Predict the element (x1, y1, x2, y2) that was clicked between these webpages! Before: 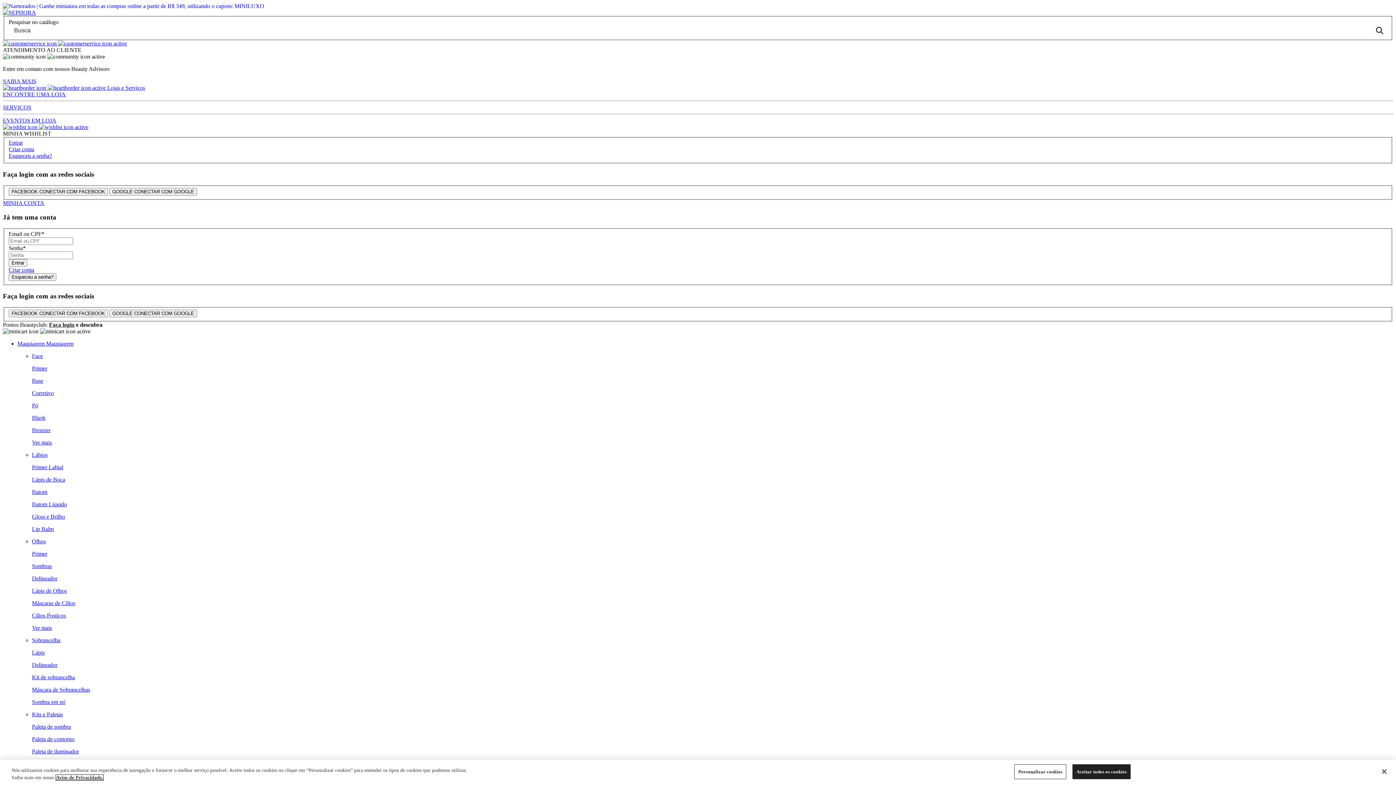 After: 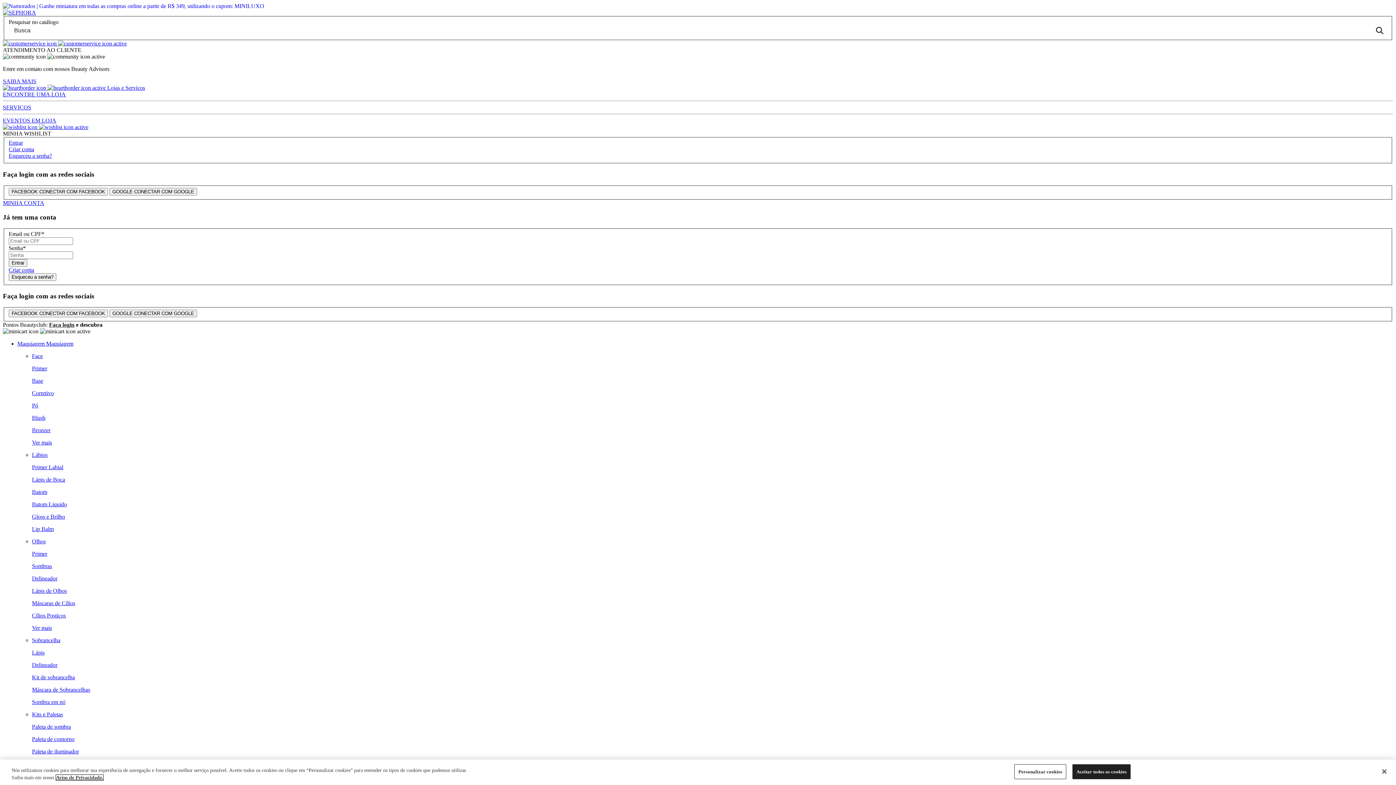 Action: bbox: (32, 612, 65, 619) label: Cílios Postiços